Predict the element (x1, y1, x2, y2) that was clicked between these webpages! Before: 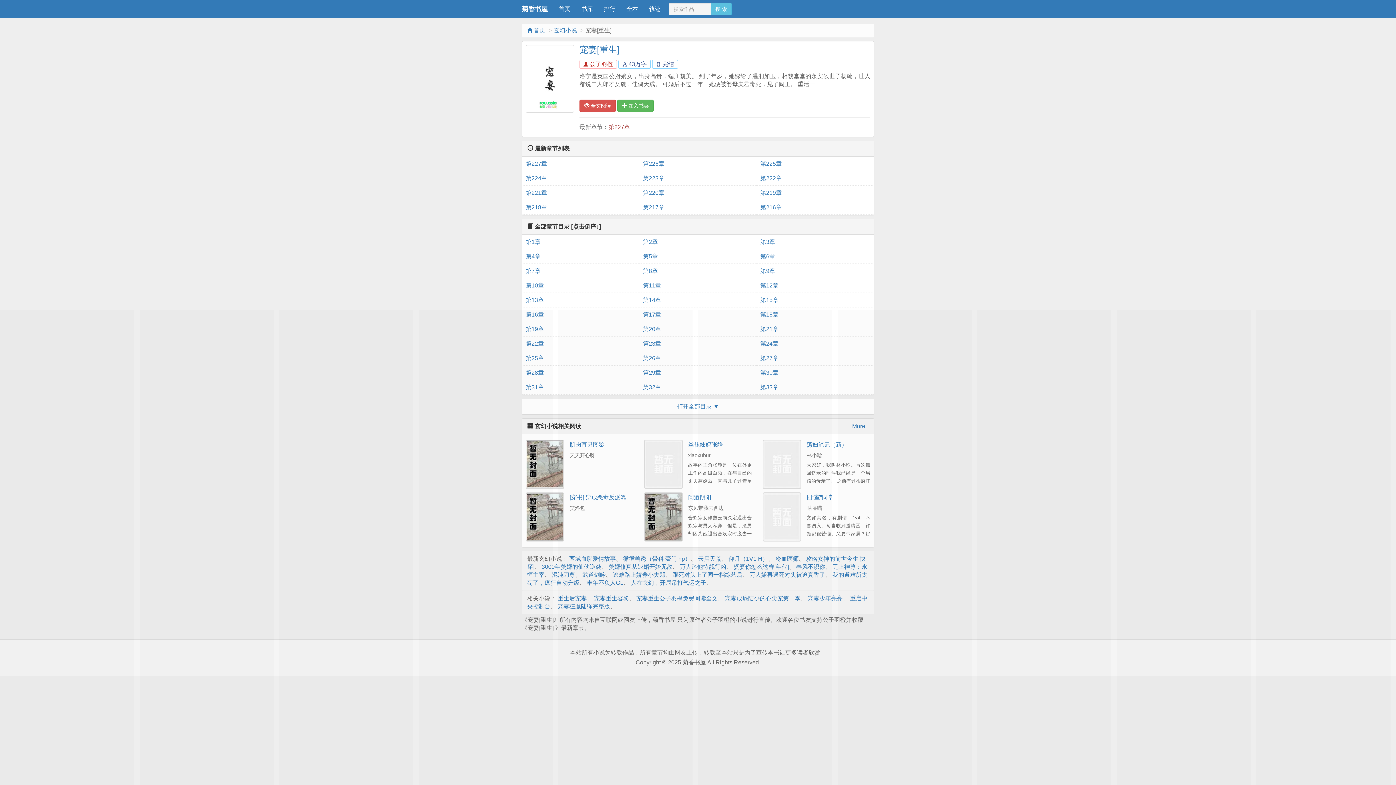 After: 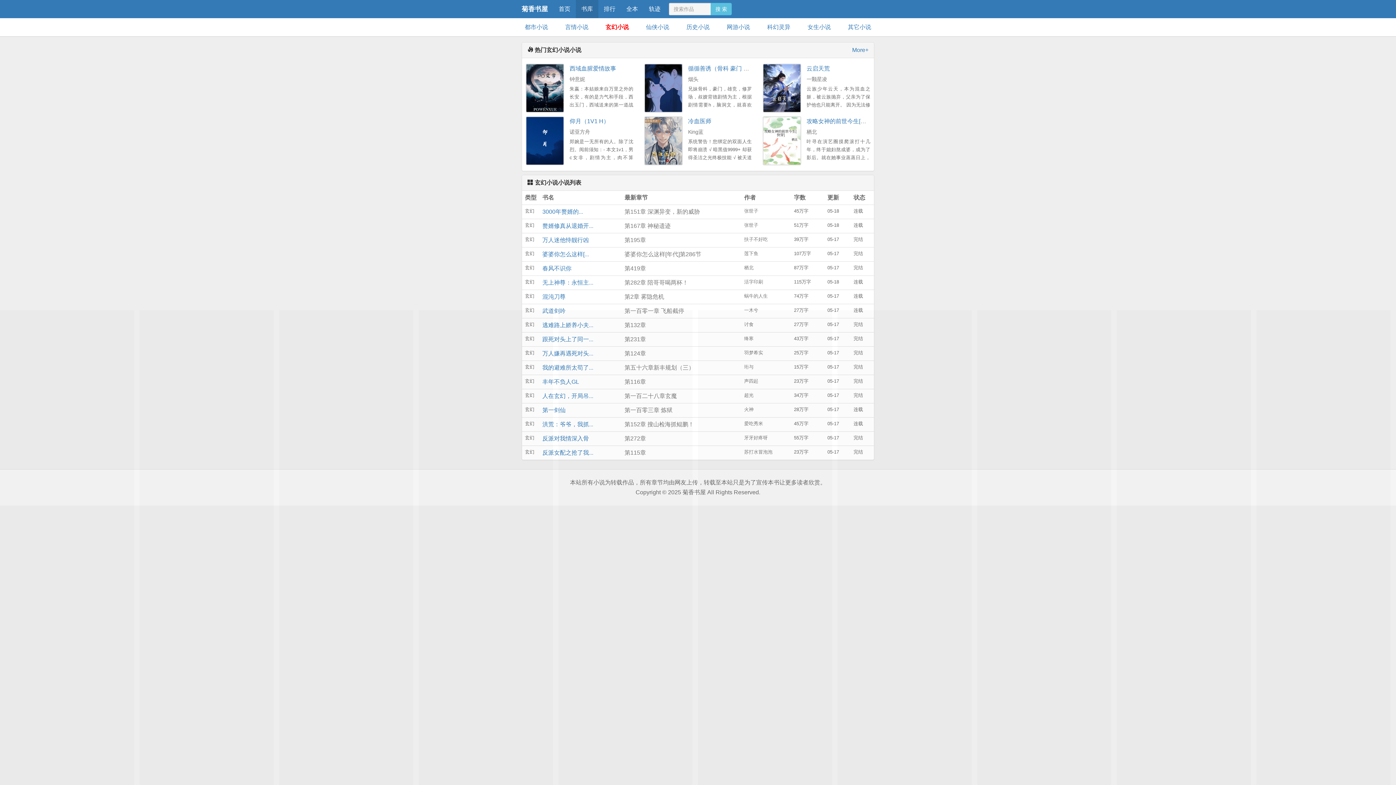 Action: bbox: (553, 27, 577, 33) label: 玄幻小说